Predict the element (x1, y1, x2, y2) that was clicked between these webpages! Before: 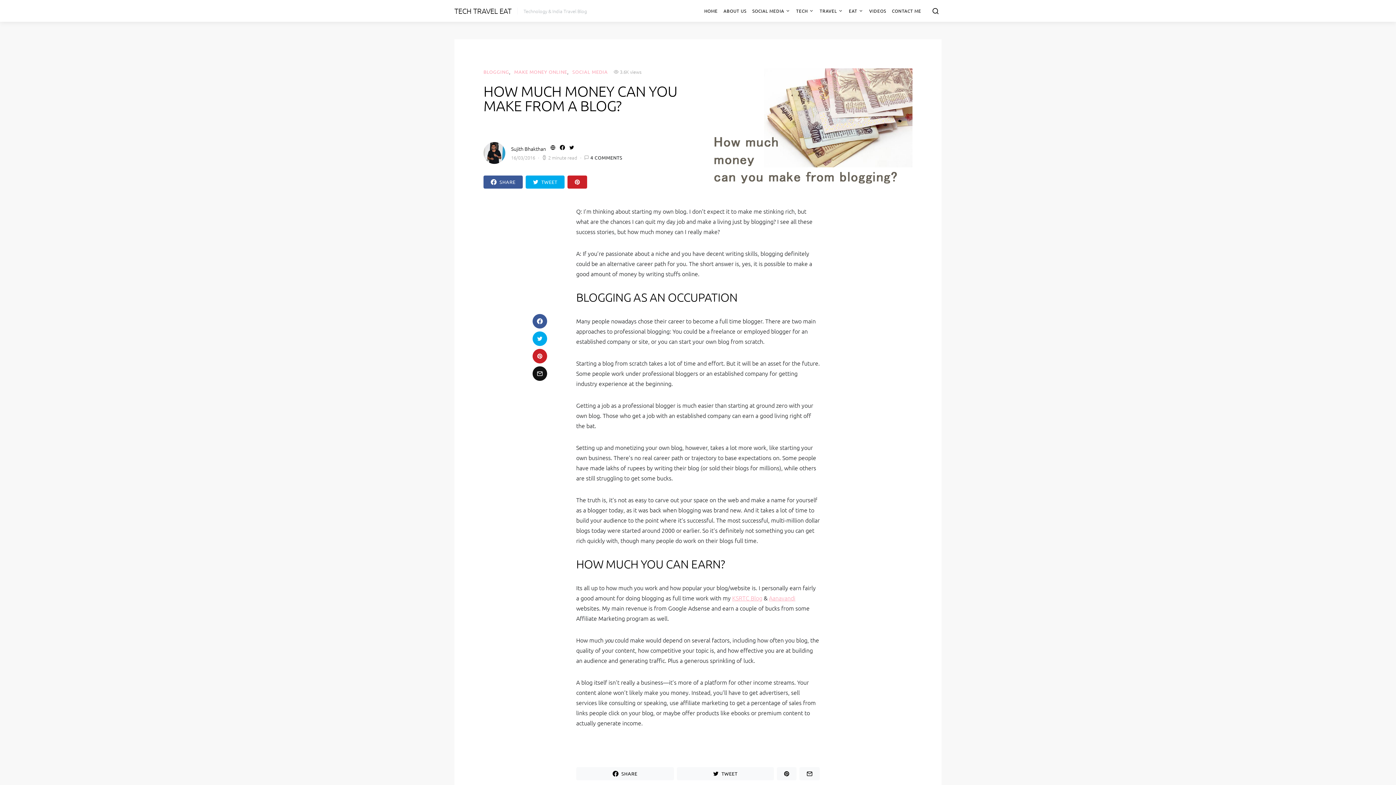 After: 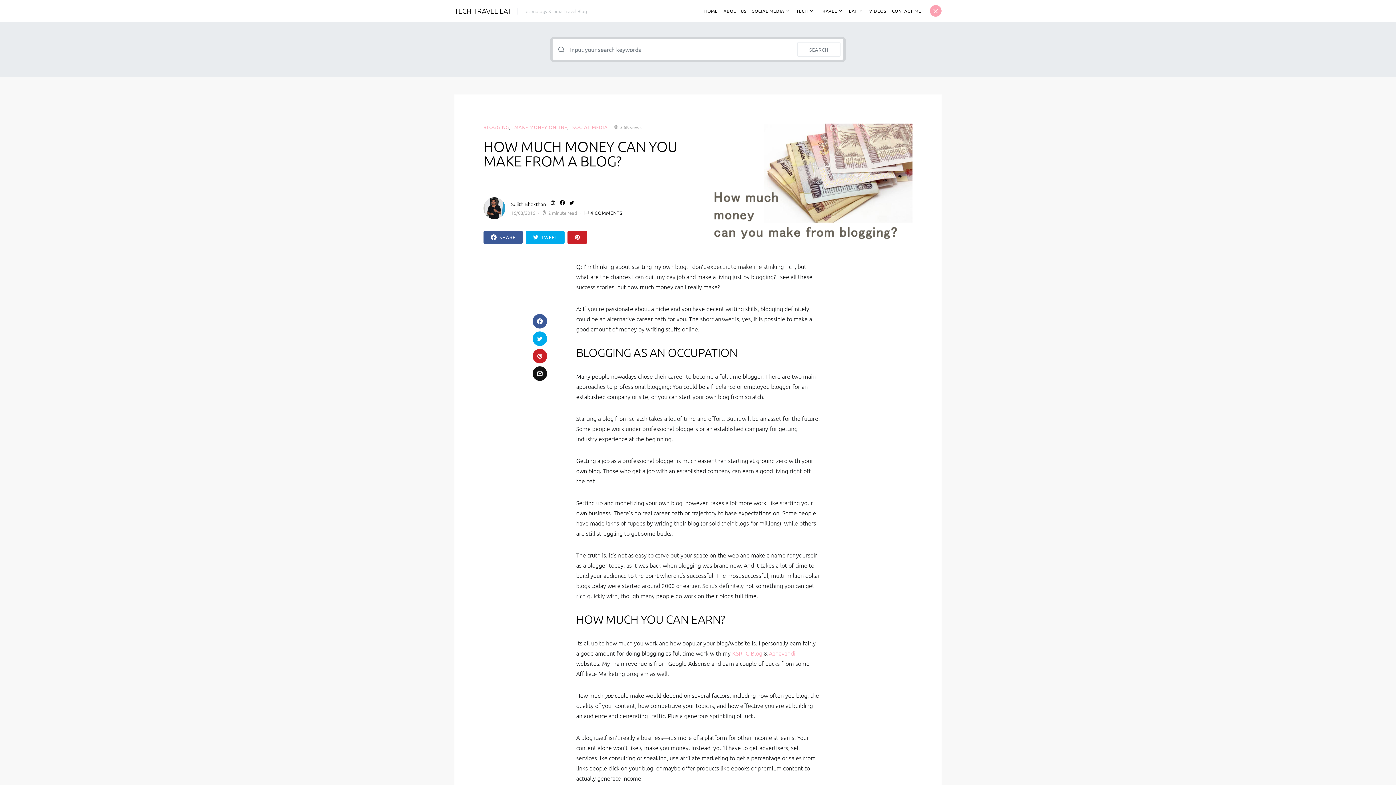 Action: bbox: (930, 5, 941, 16)